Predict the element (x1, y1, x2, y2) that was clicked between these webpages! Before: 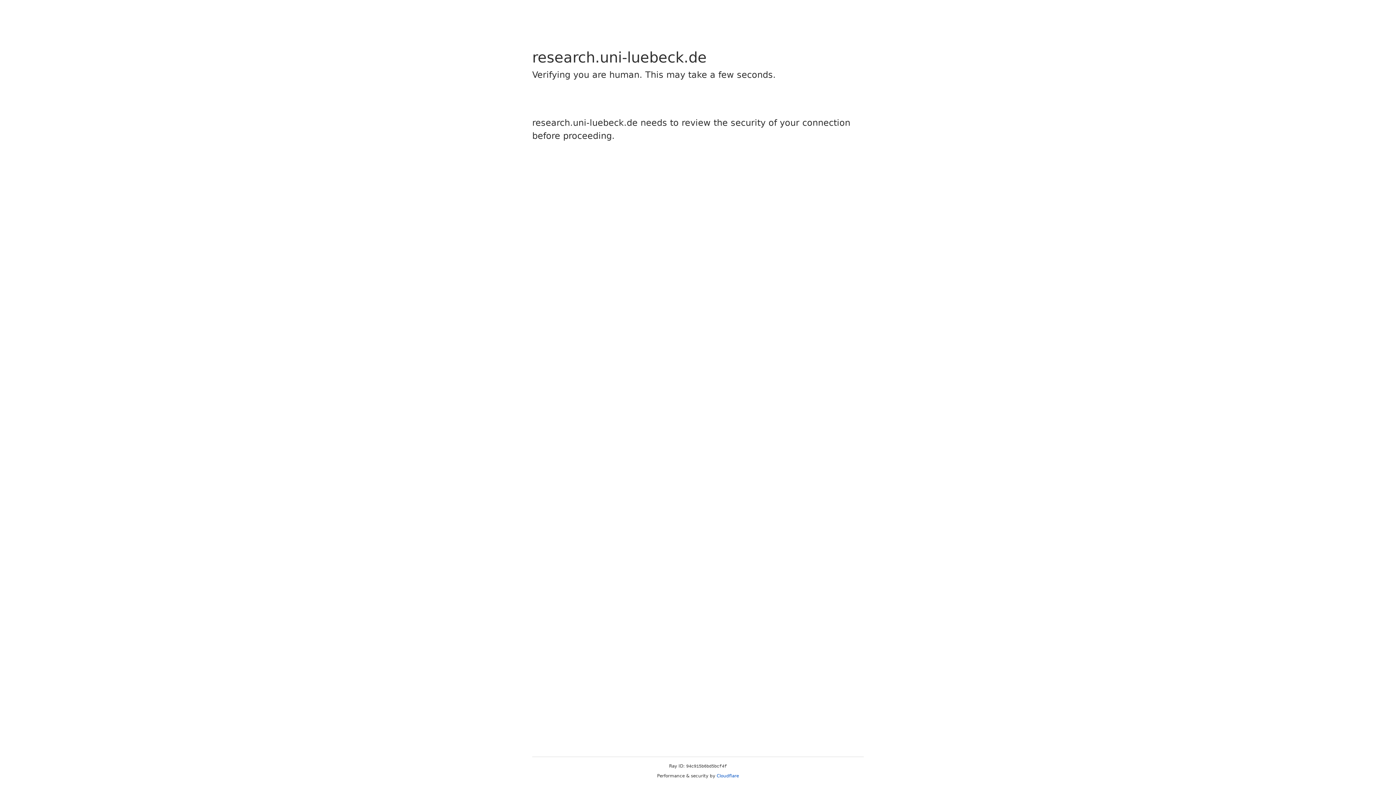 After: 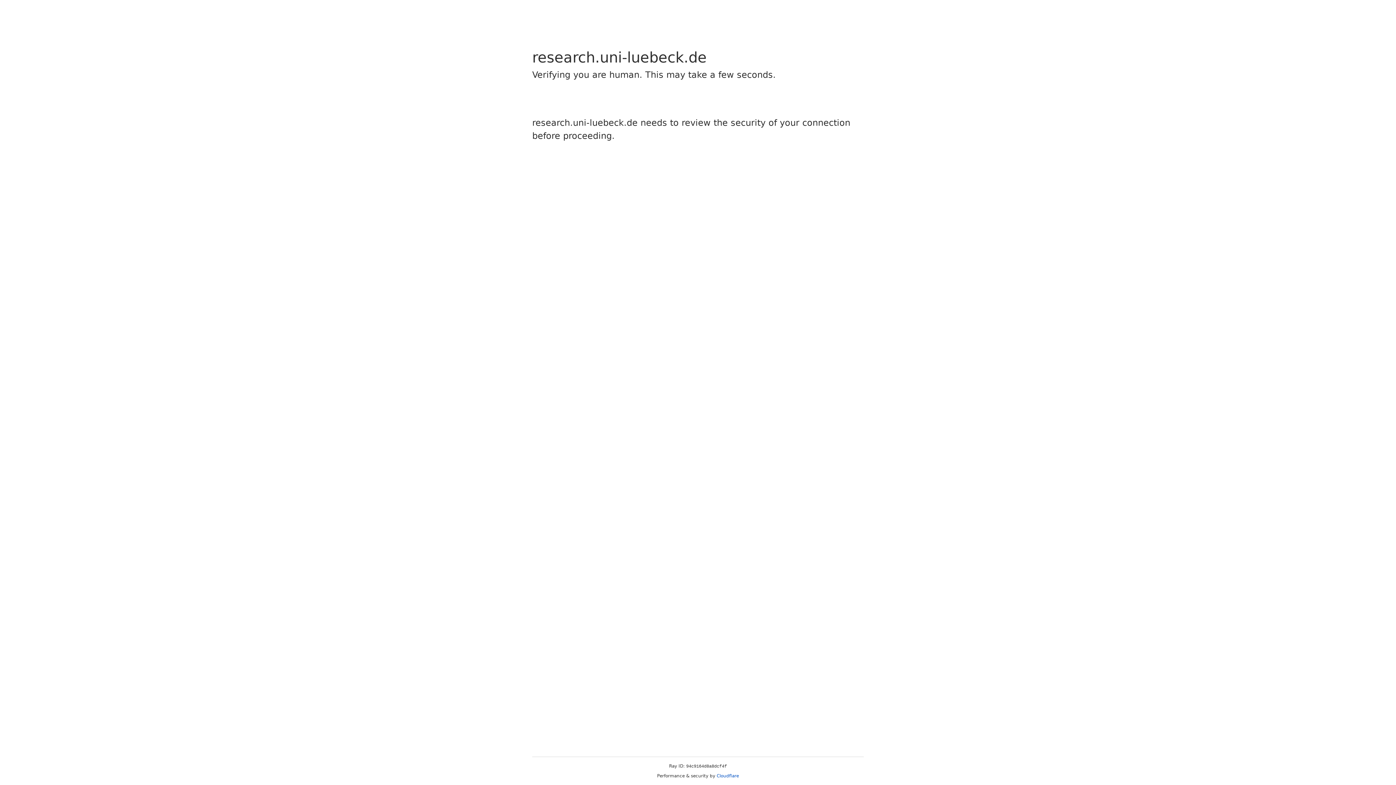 Action: bbox: (716, 773, 739, 778) label: Cloudflare